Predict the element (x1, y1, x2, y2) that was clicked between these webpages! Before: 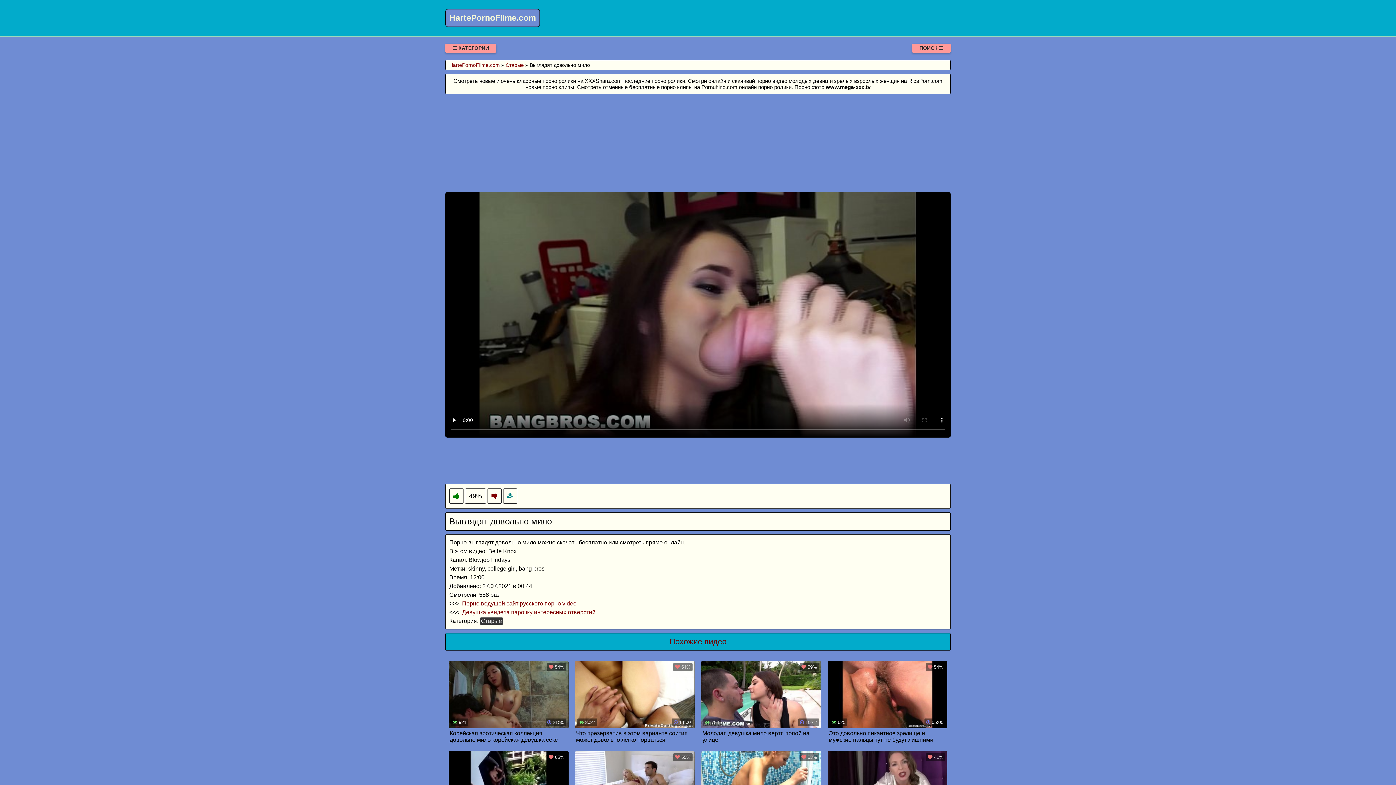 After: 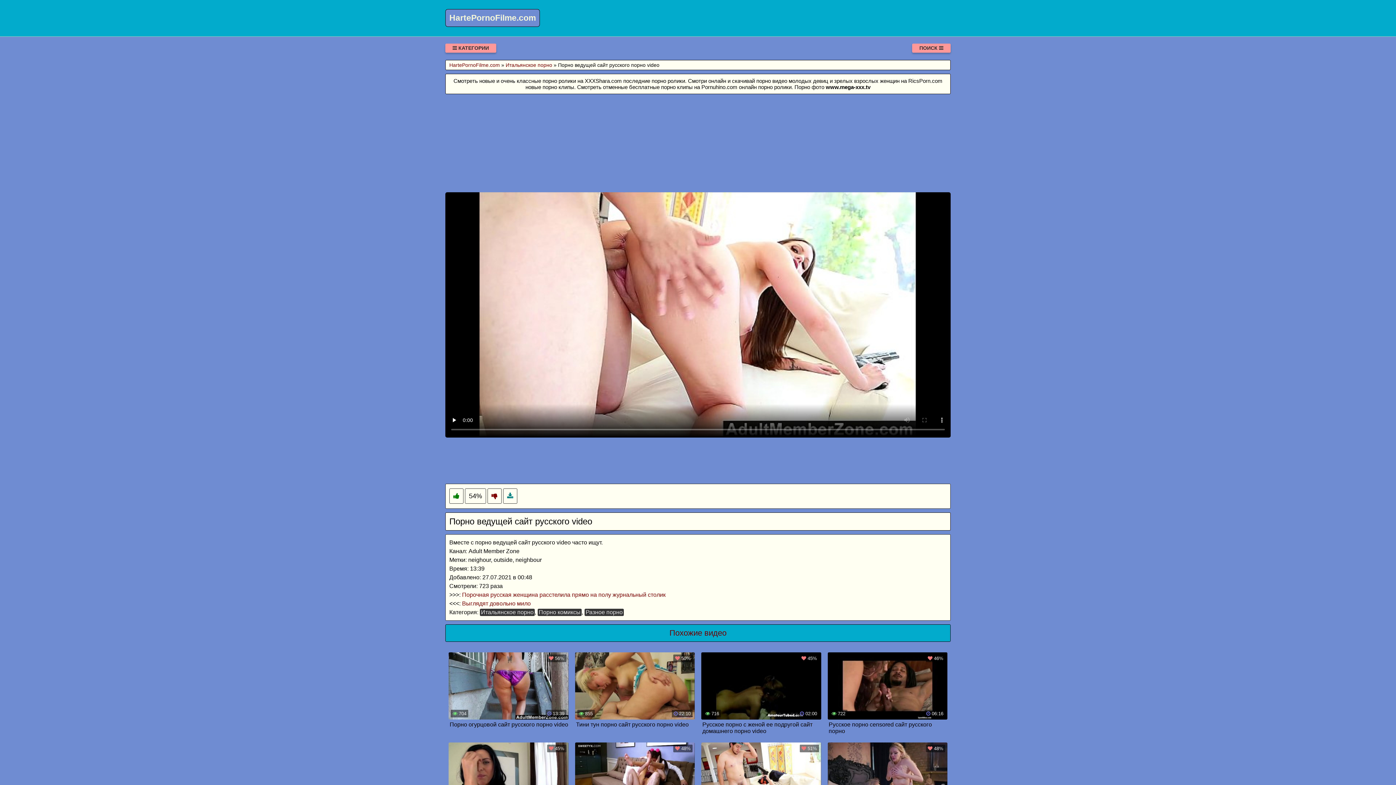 Action: bbox: (462, 600, 576, 606) label: Порно ведущей сайт русского порно video